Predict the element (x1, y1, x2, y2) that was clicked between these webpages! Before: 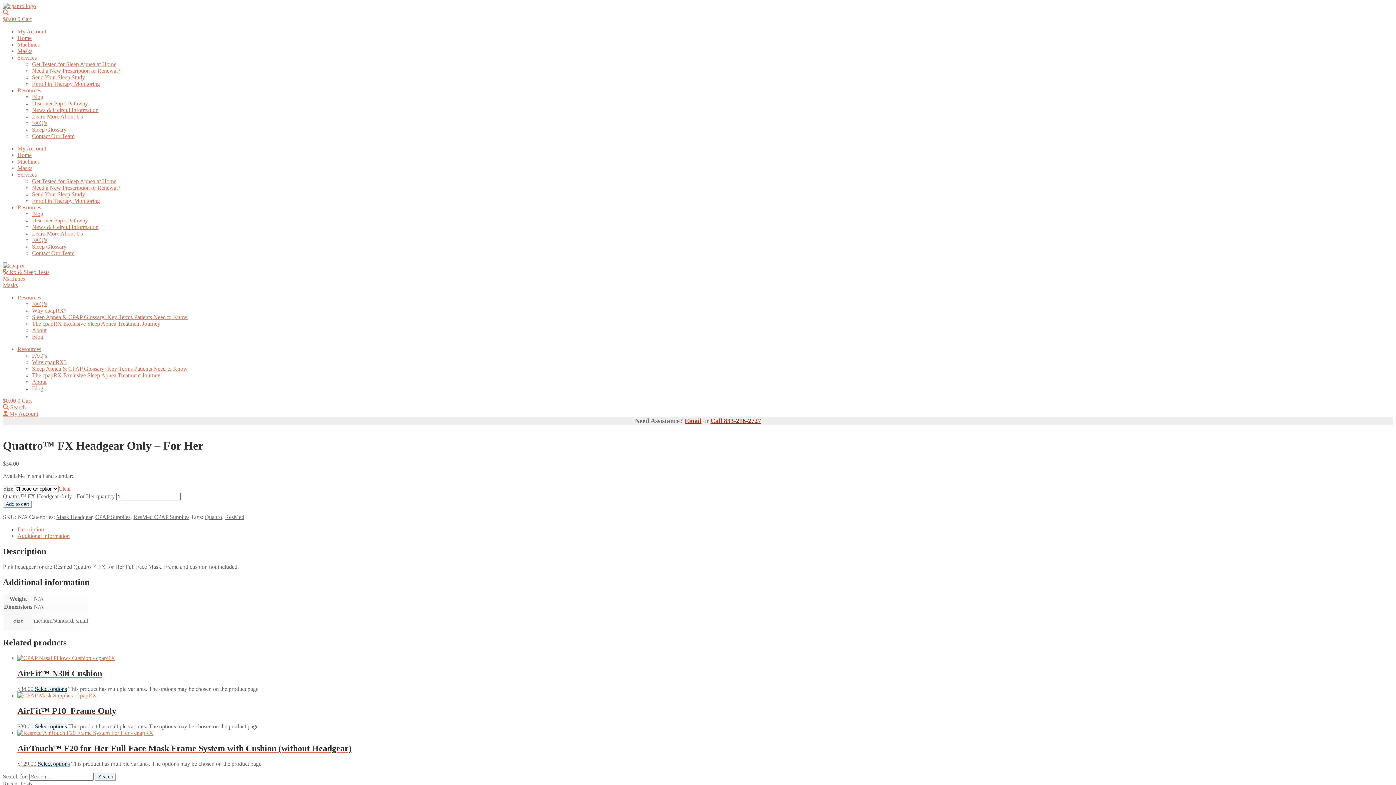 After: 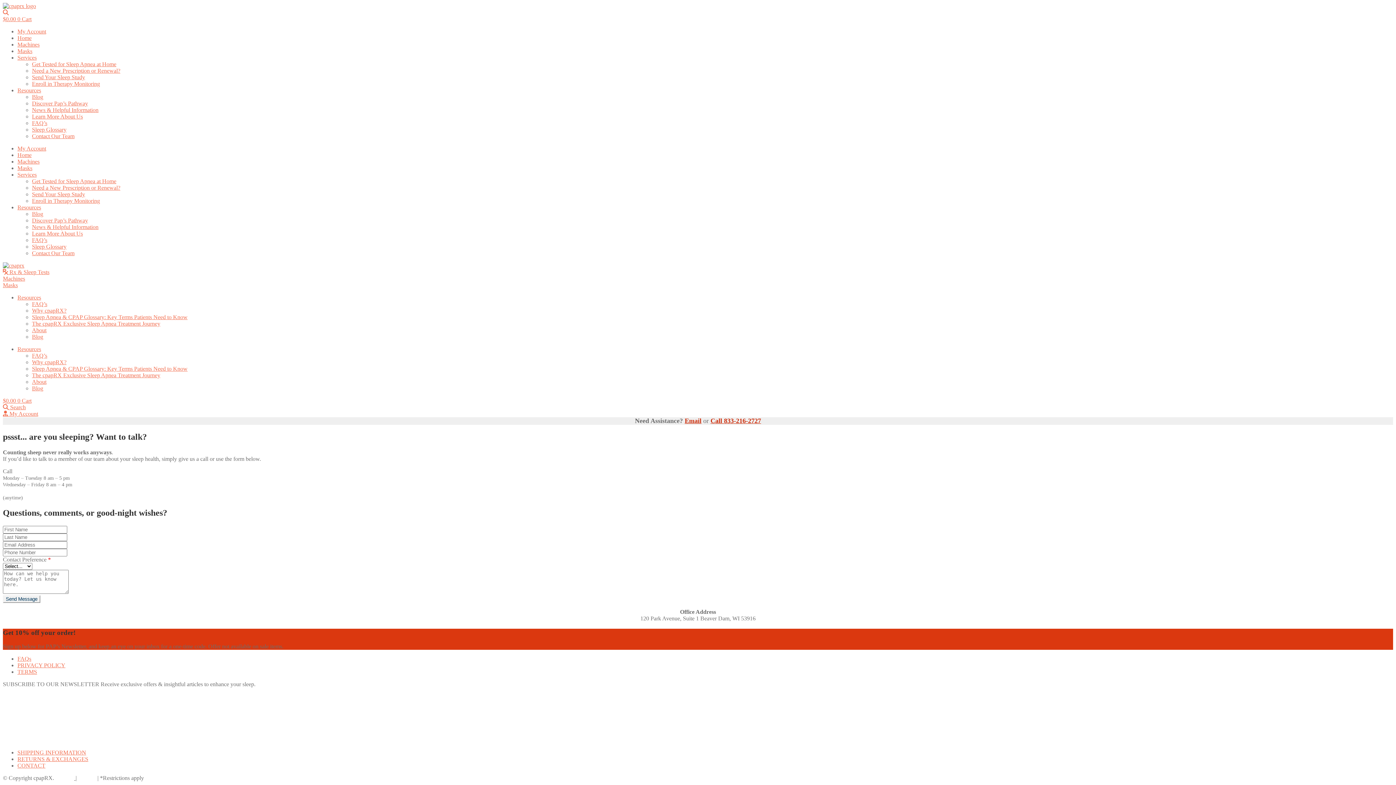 Action: label: Contact Our Team bbox: (32, 250, 74, 256)